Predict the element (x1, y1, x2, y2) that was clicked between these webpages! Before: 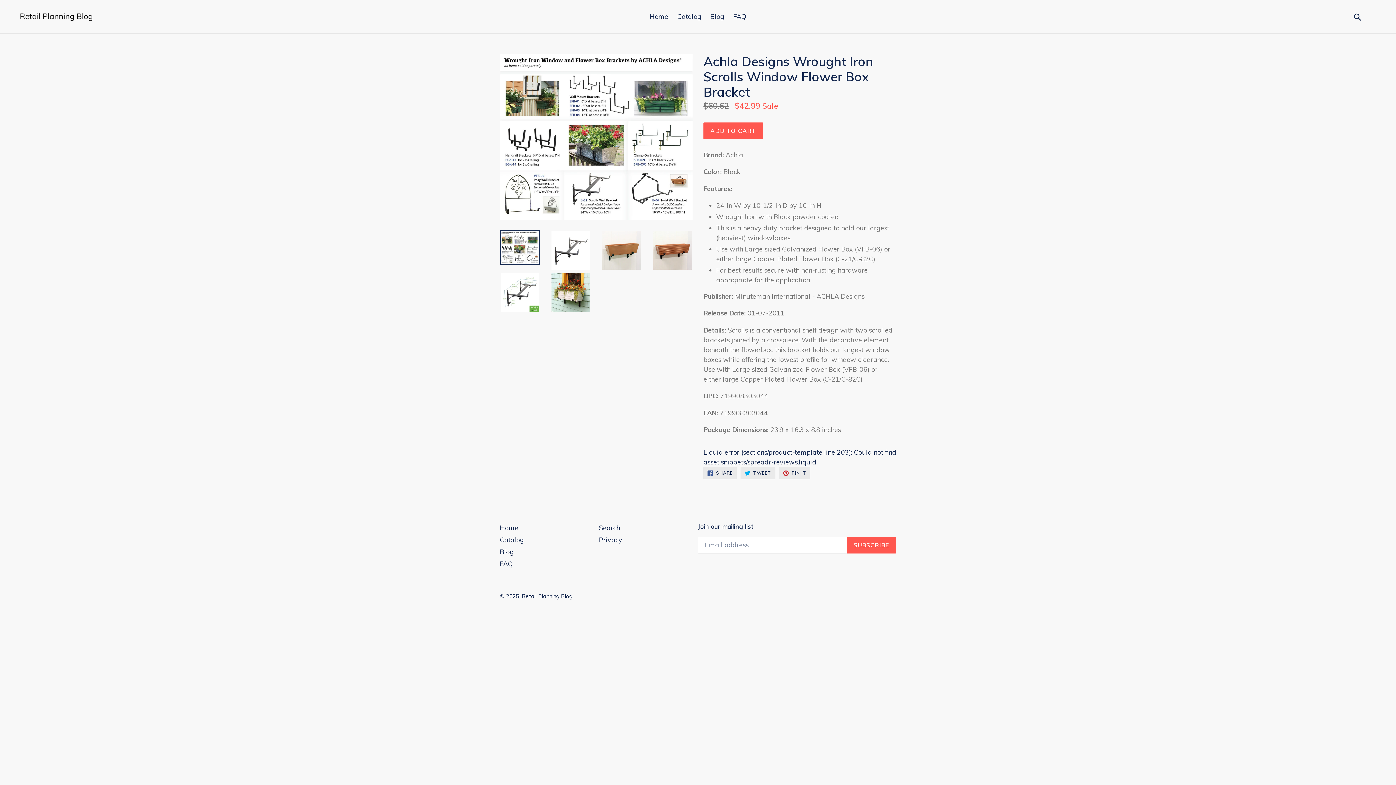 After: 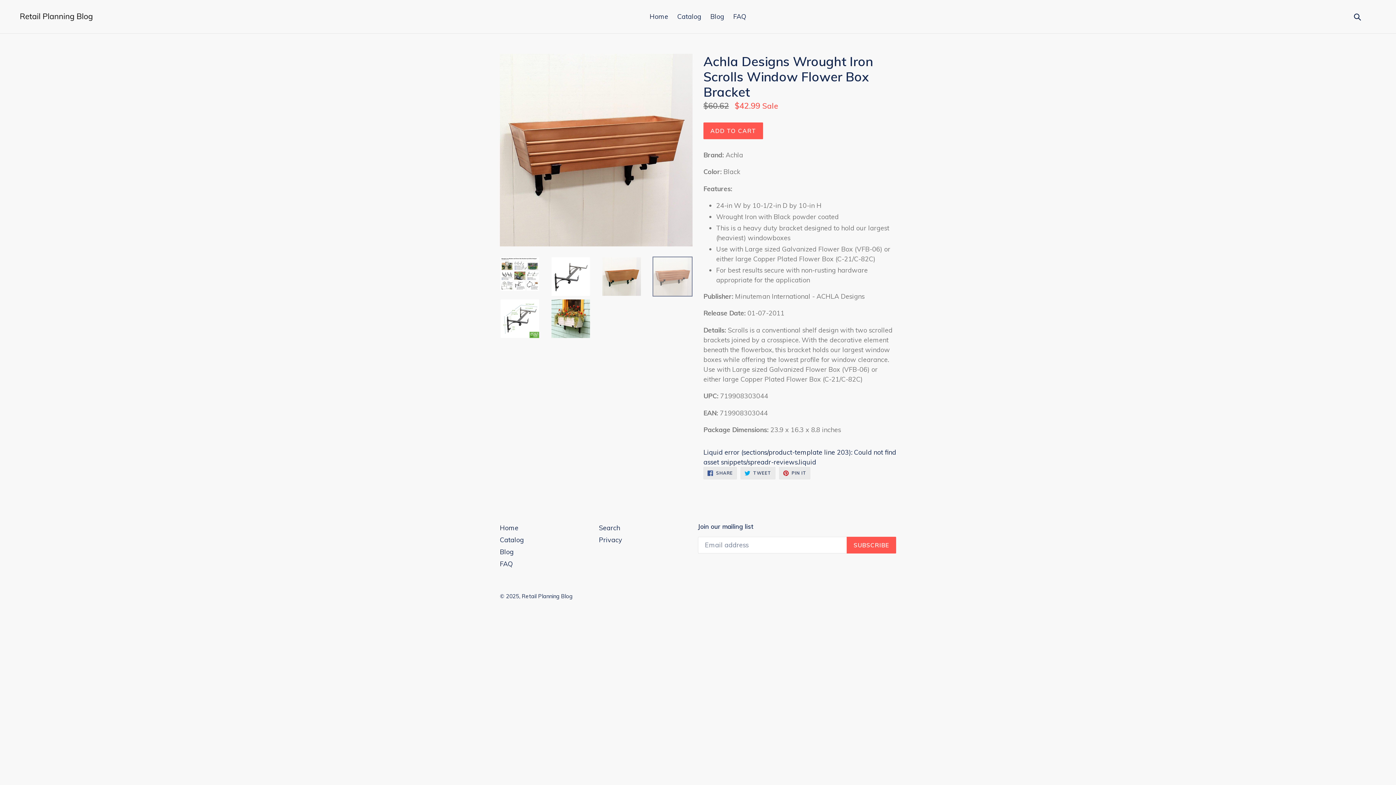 Action: bbox: (652, 230, 692, 270)